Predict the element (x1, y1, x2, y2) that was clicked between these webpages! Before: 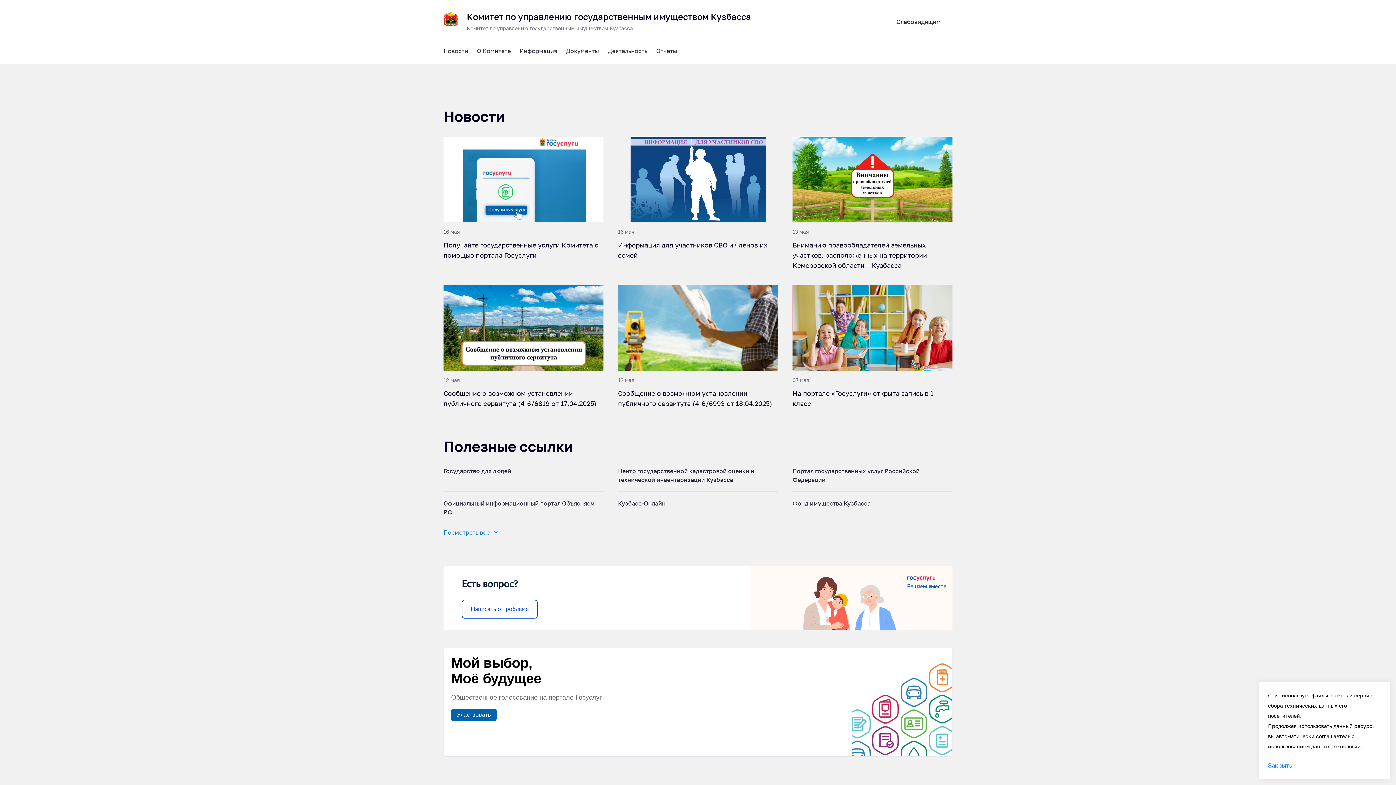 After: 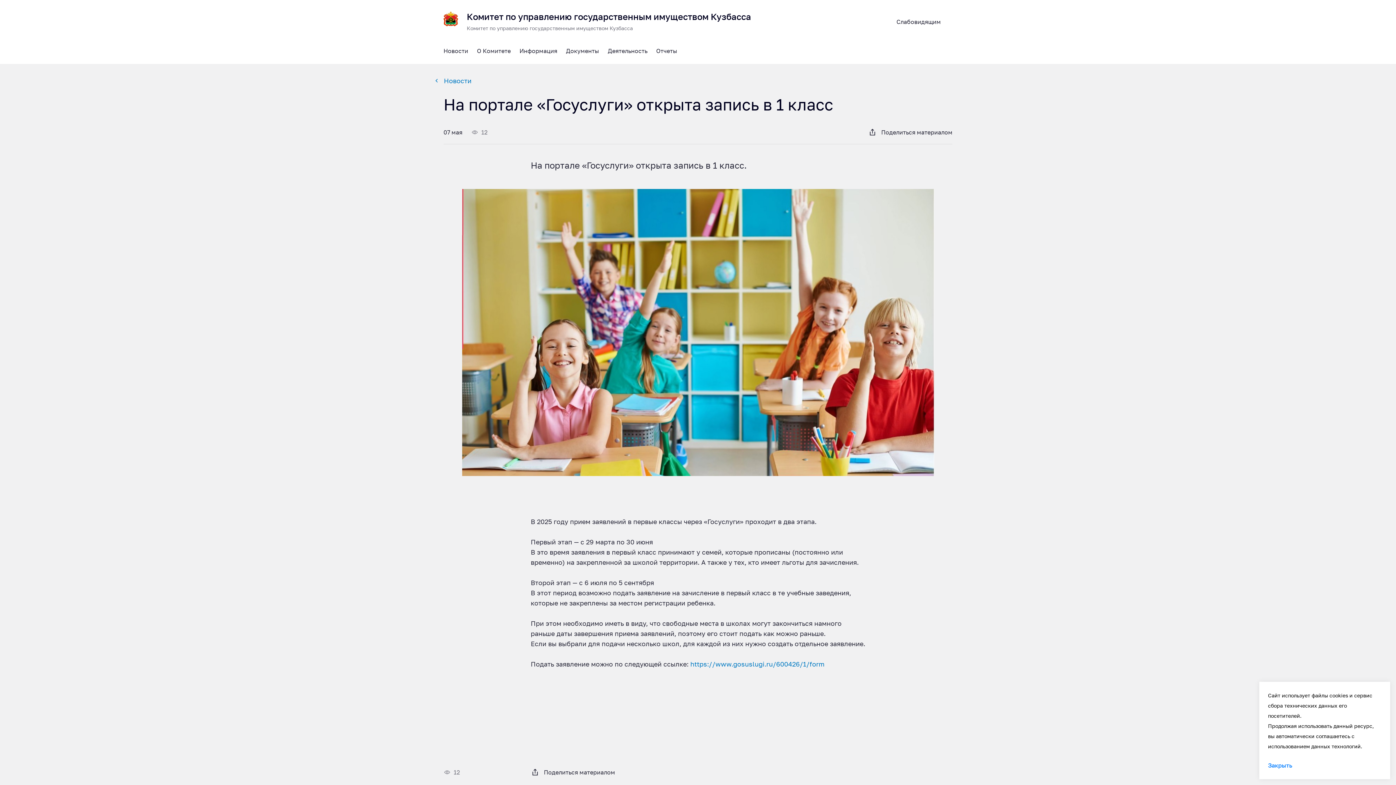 Action: label: На портале «Госуслуги» открыта запись в 1 класс bbox: (792, 388, 952, 408)